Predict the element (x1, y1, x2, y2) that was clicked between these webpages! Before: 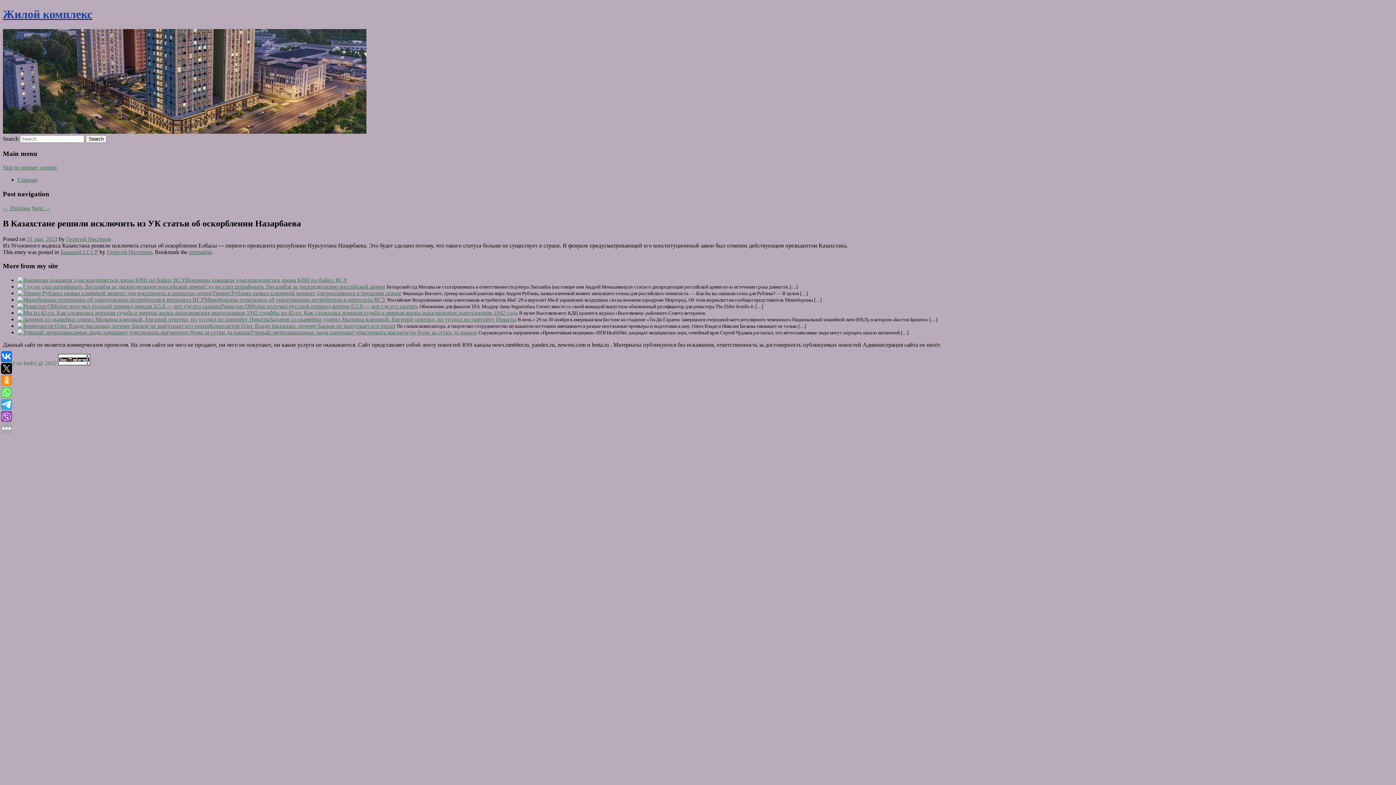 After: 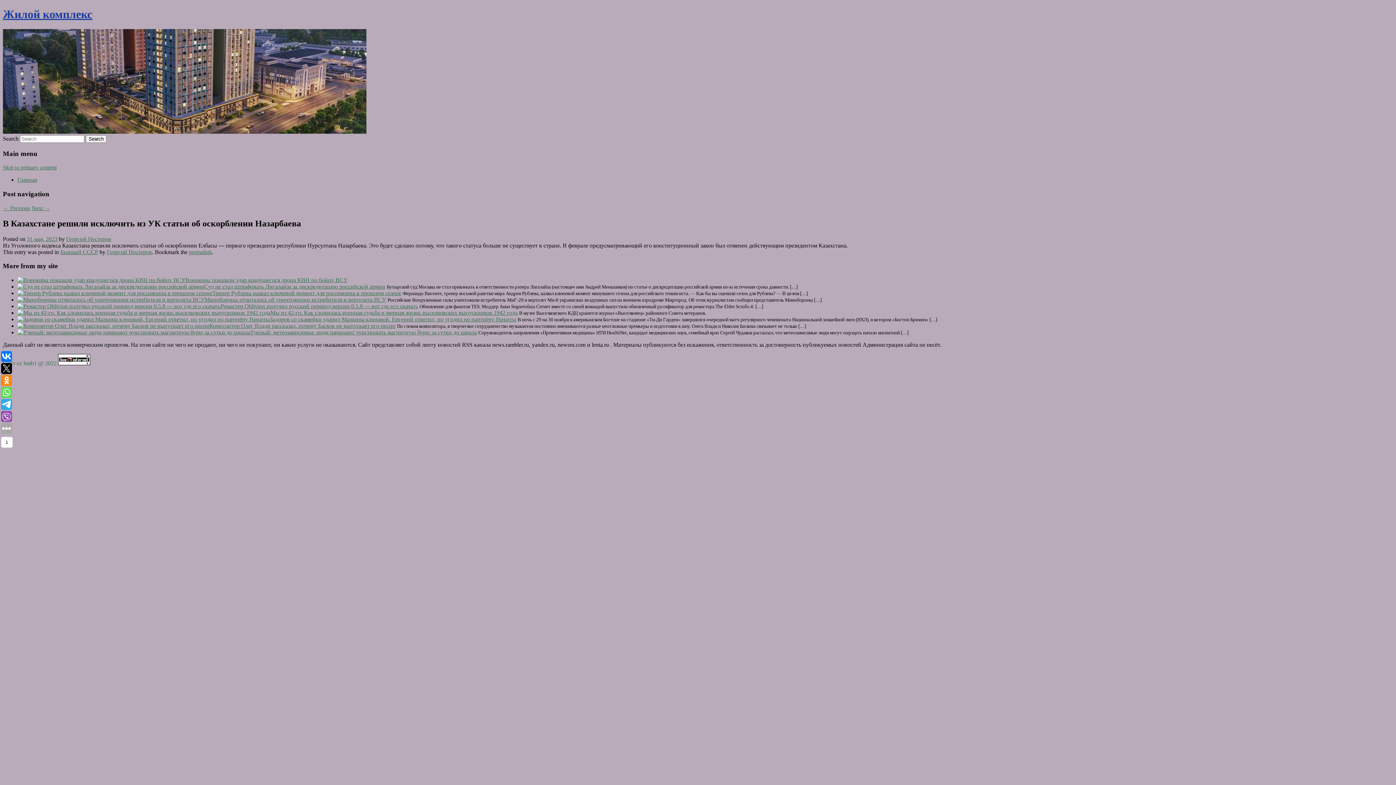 Action: bbox: (1, 363, 12, 374)